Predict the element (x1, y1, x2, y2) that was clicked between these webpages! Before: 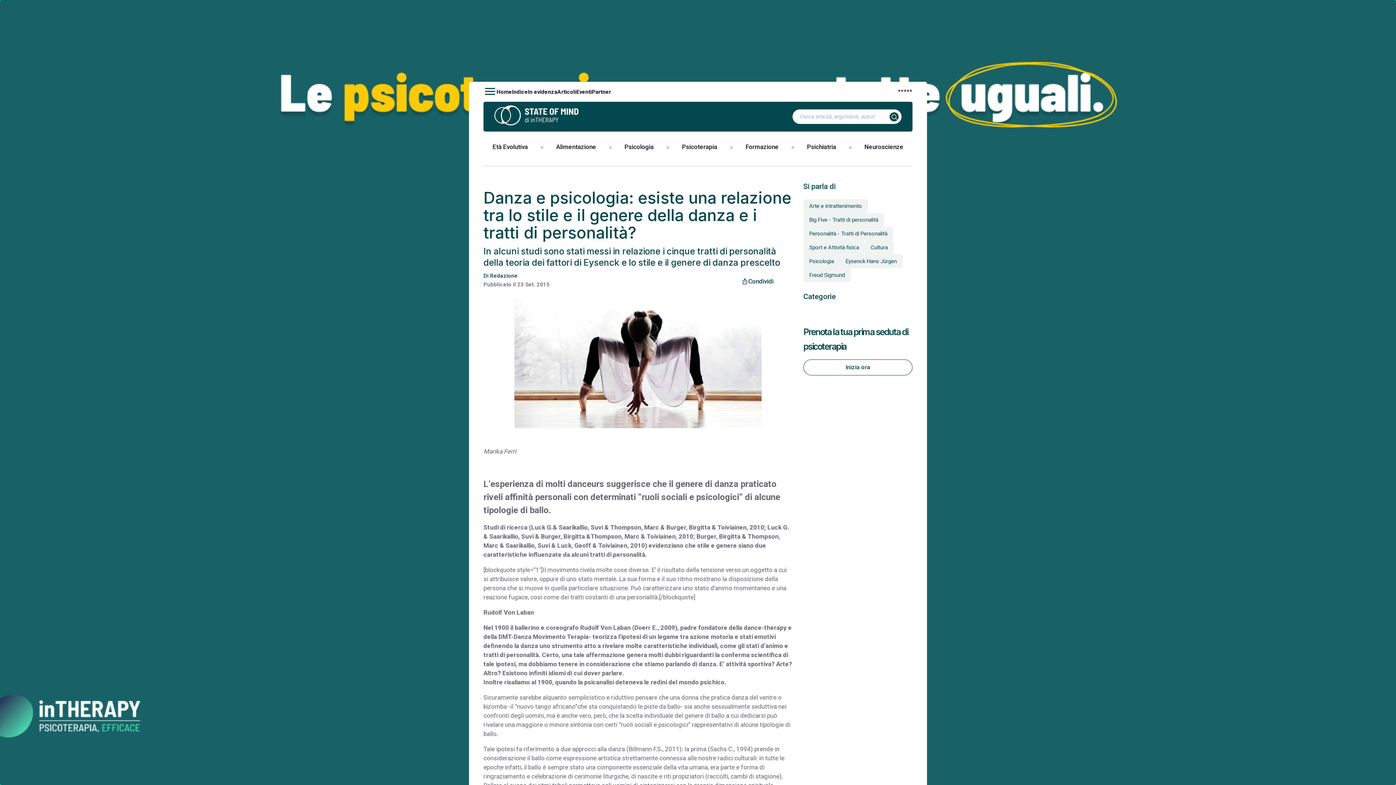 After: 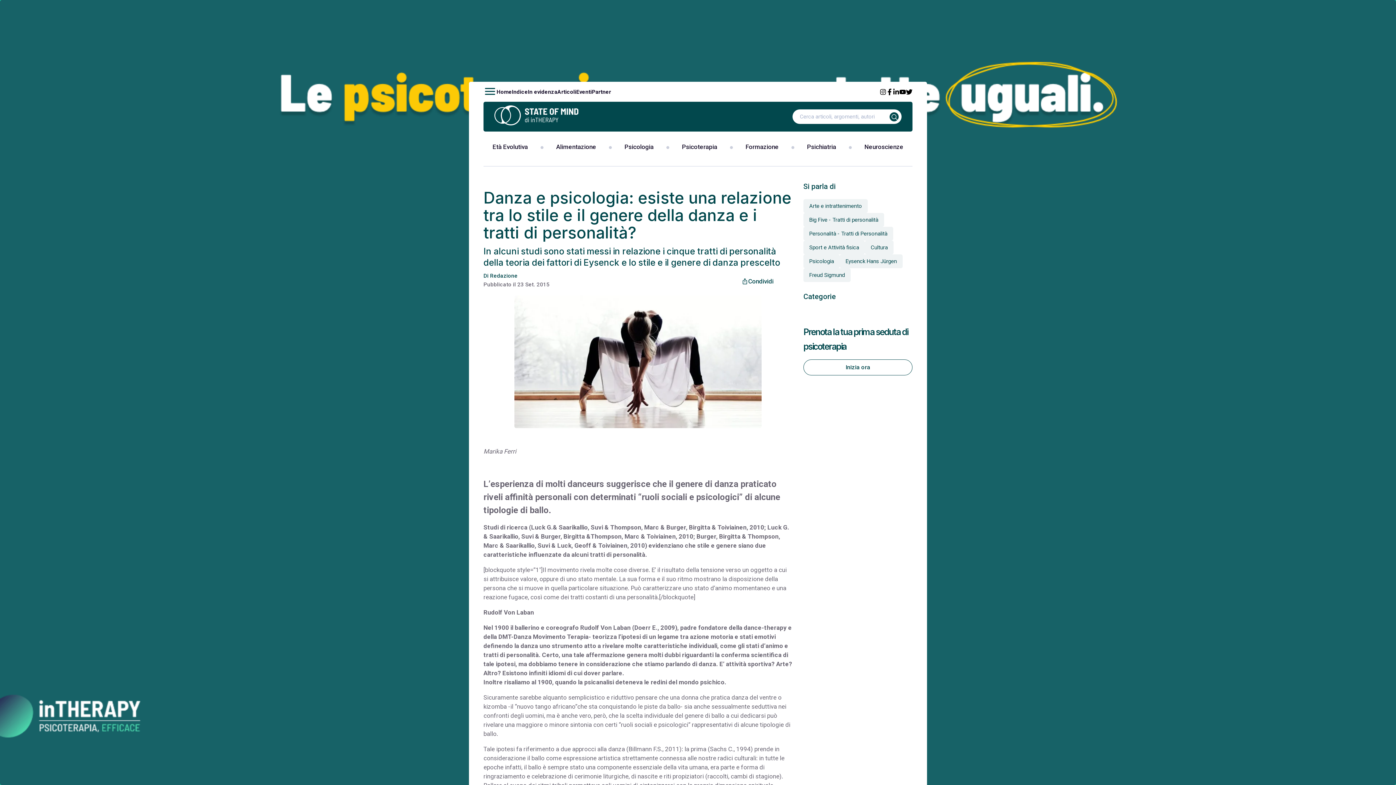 Action: label: * bbox: (904, 88, 906, 95)